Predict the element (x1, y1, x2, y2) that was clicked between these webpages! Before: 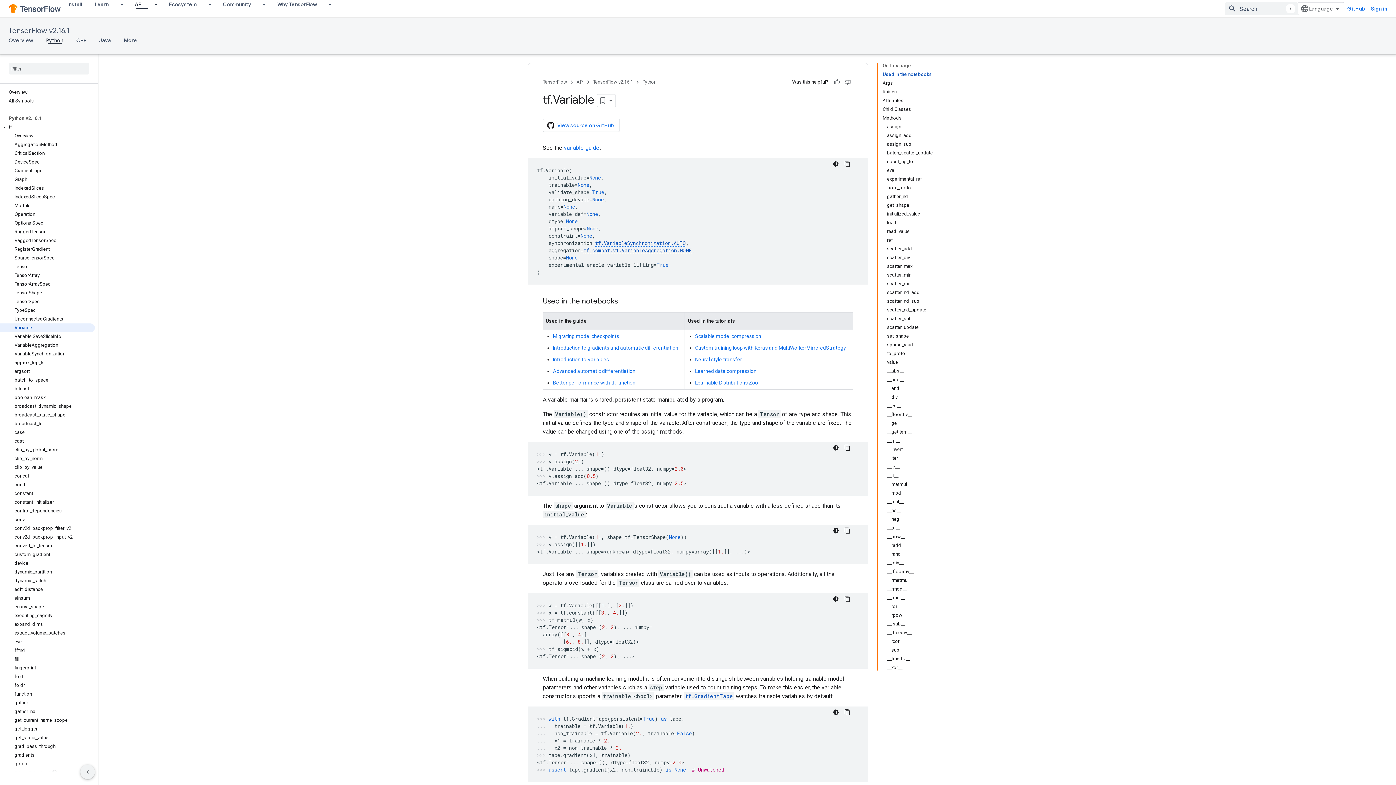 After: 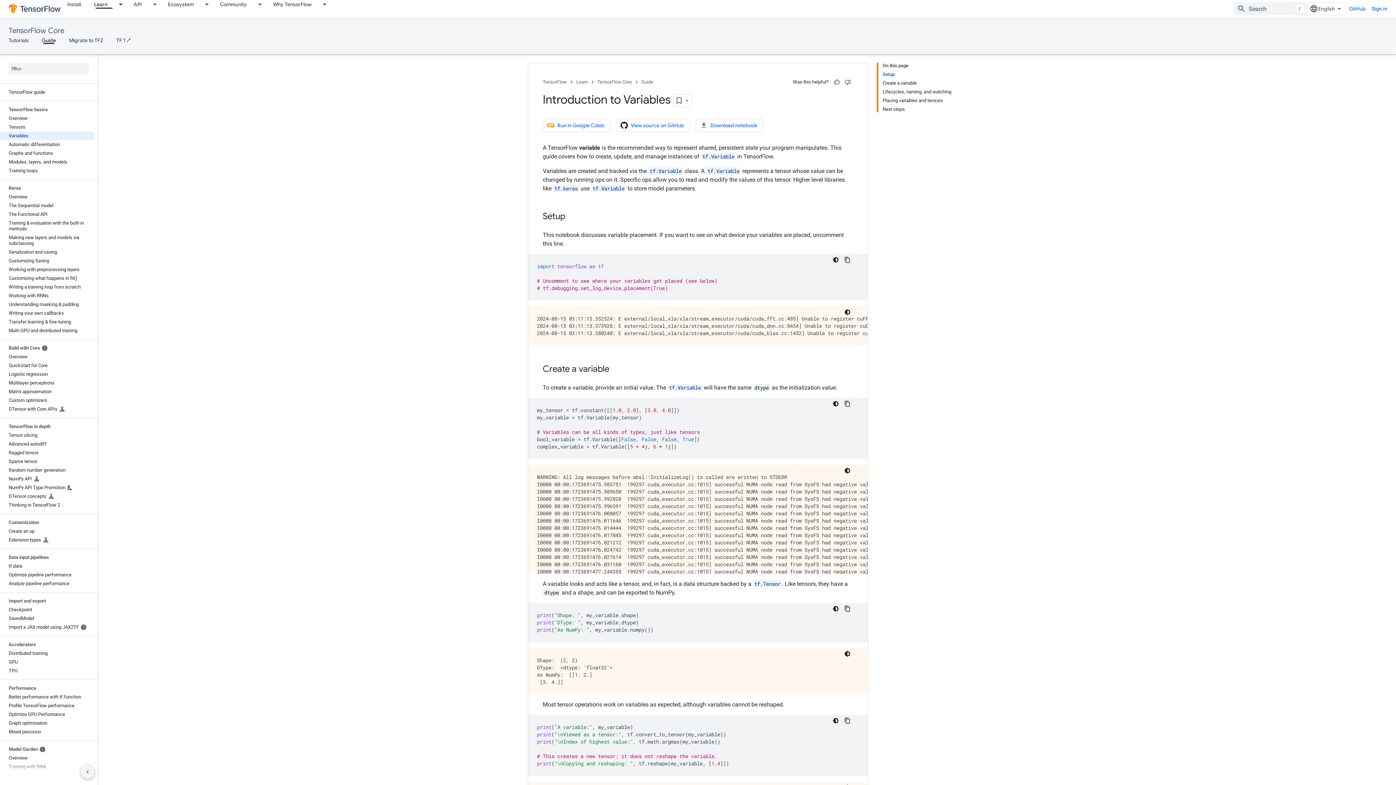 Action: label: variable guide bbox: (564, 144, 599, 151)